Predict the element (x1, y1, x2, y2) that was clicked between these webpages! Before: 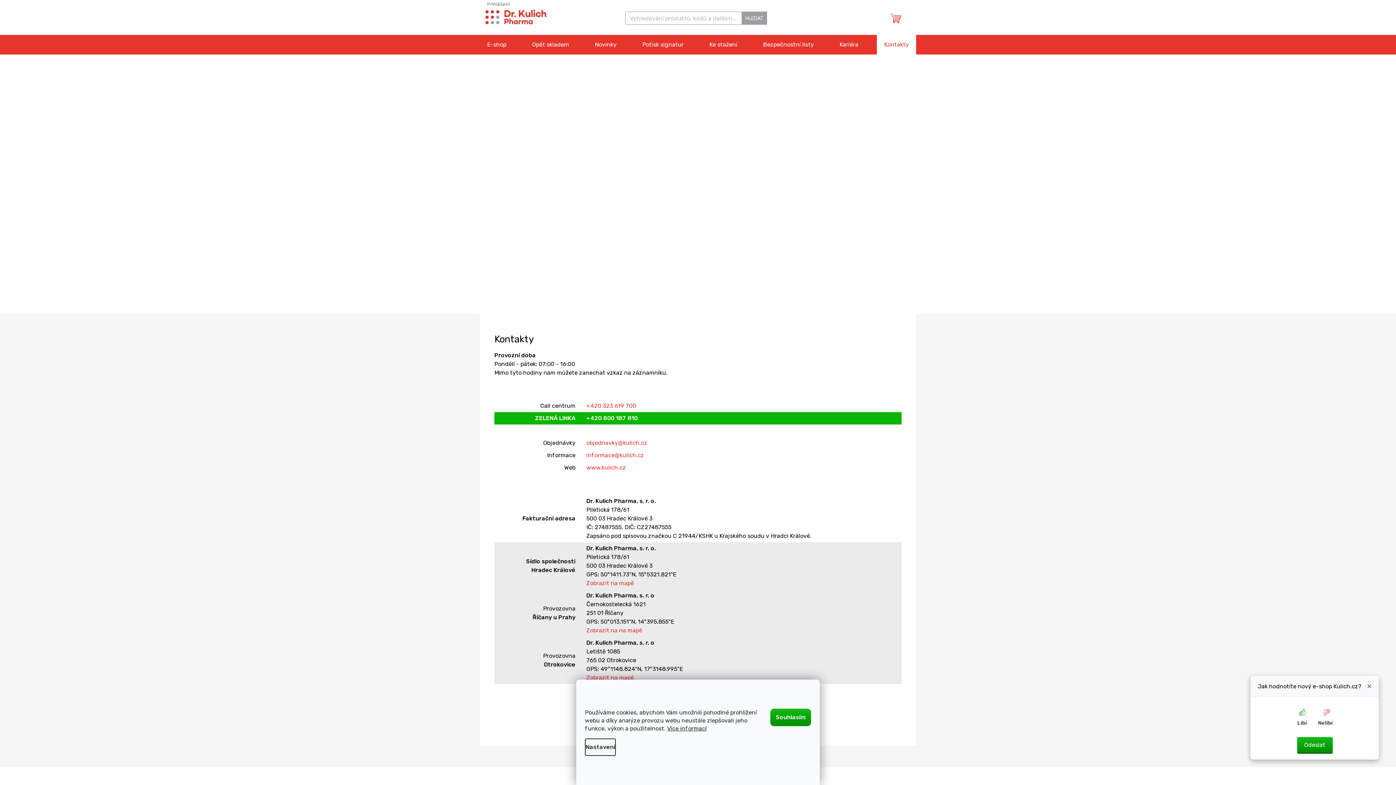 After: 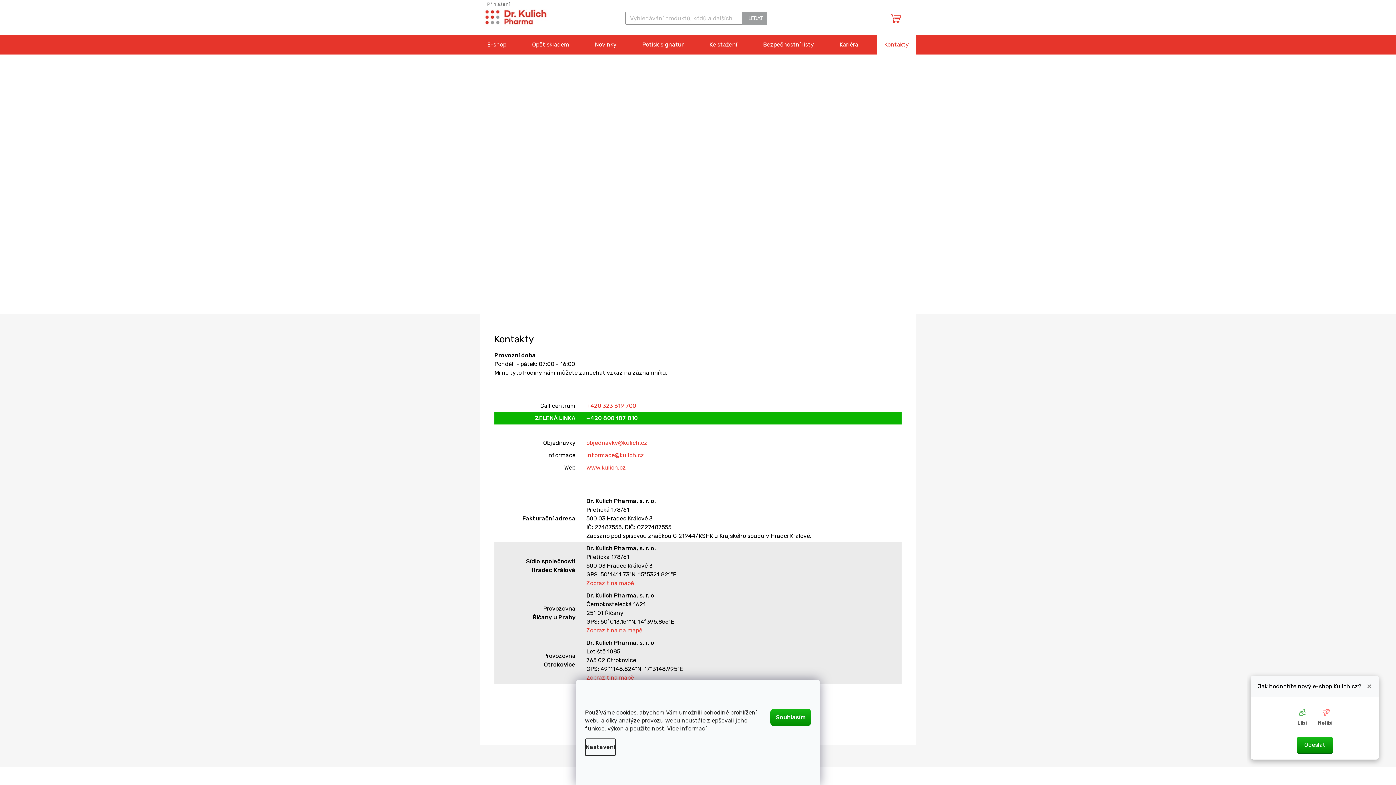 Action: bbox: (586, 414, 637, 421) label: +420 800 187 810